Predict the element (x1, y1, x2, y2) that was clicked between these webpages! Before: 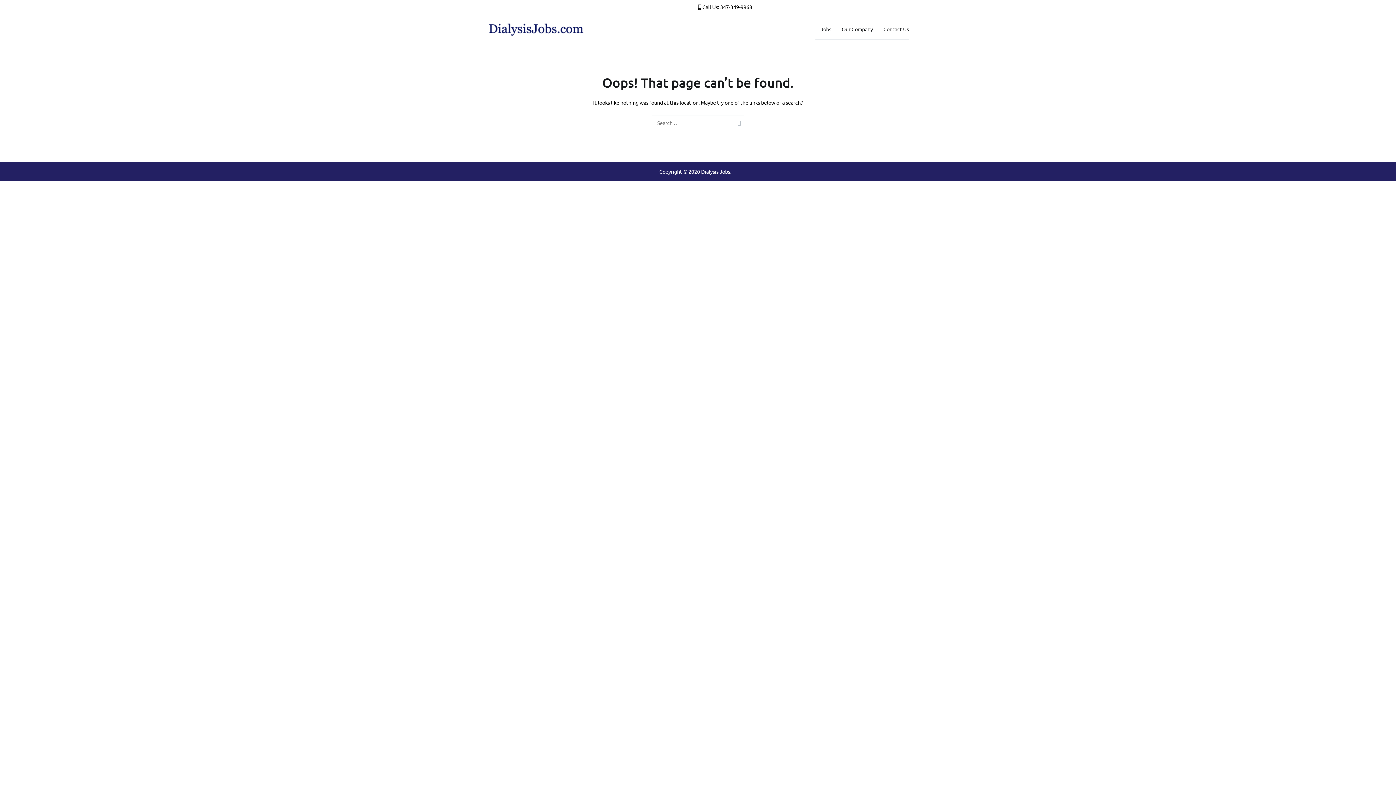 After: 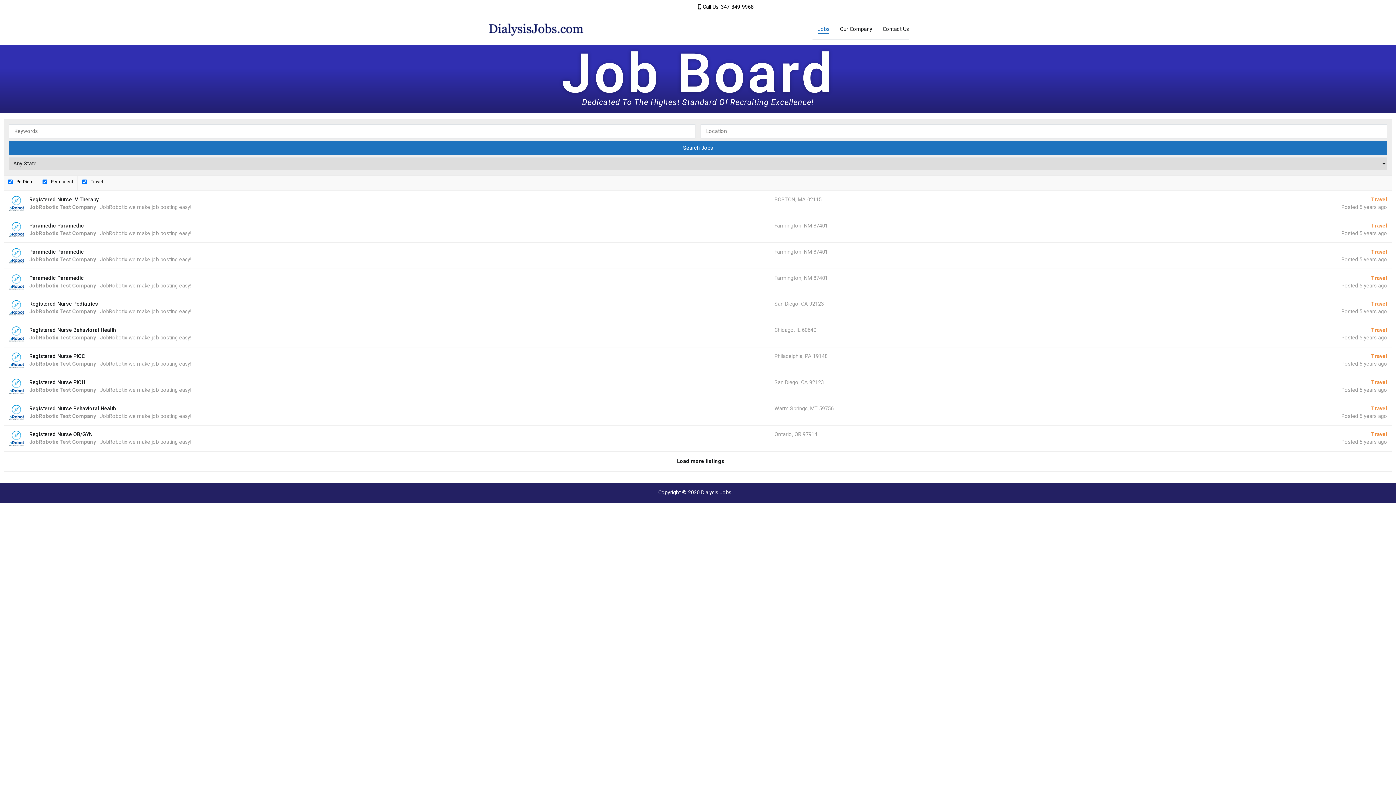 Action: bbox: (487, 23, 587, 35)